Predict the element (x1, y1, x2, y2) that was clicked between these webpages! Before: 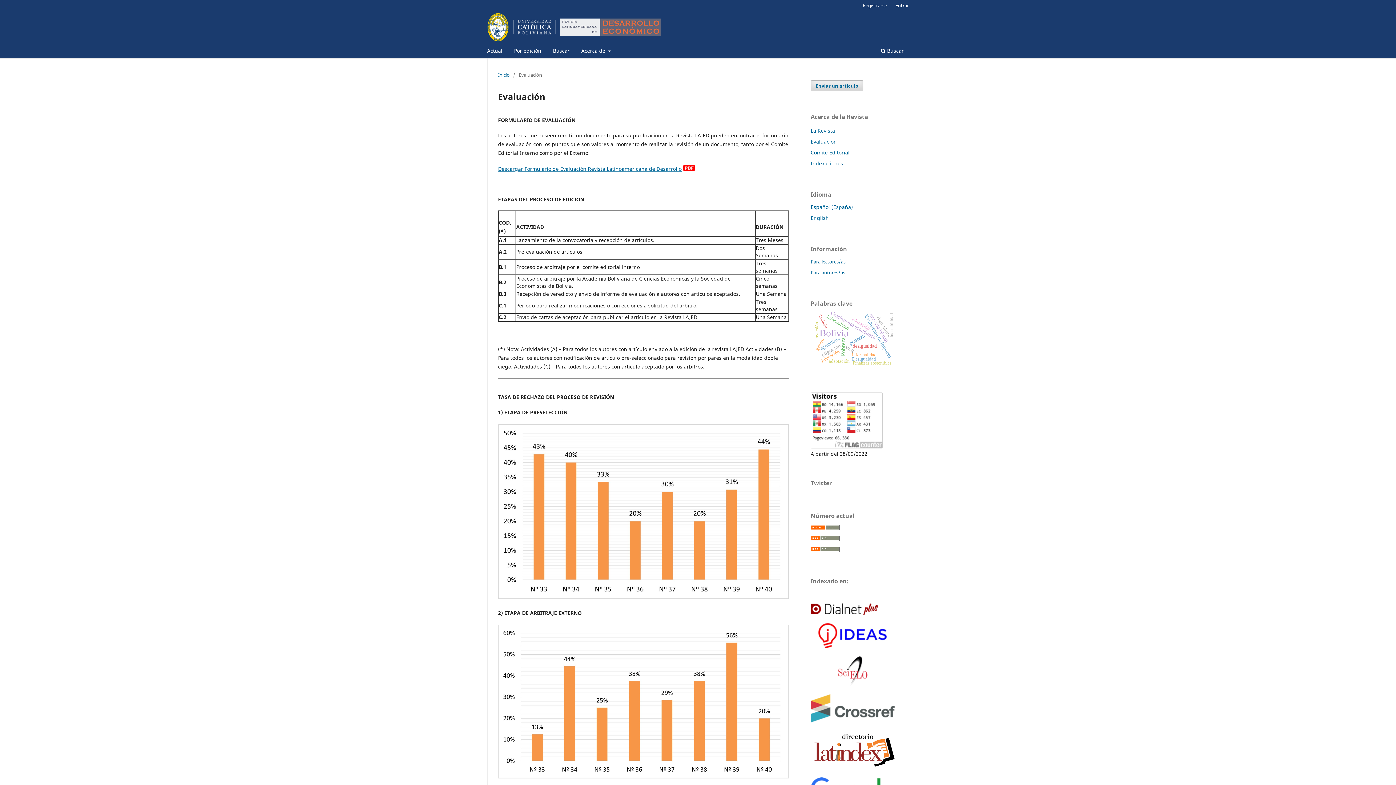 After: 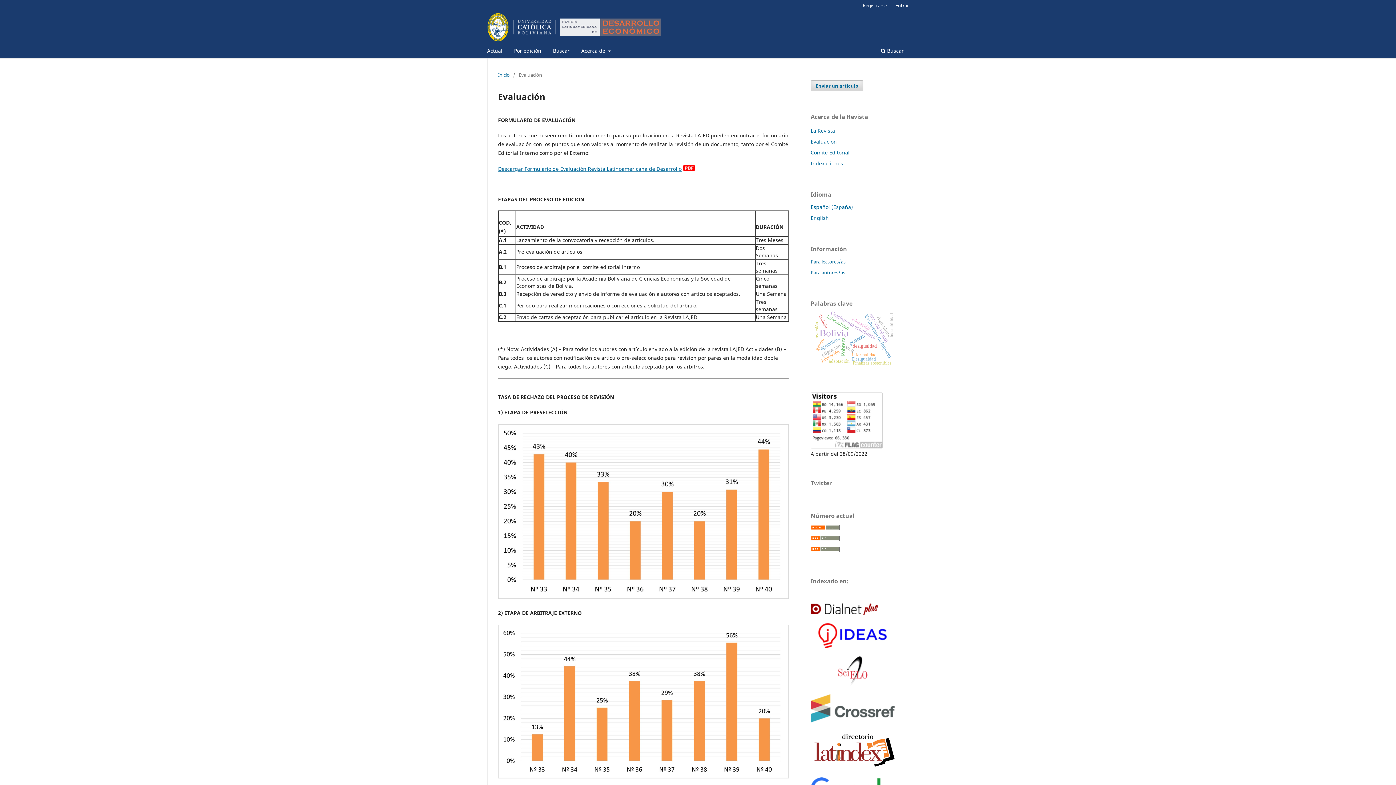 Action: bbox: (810, 643, 894, 650)